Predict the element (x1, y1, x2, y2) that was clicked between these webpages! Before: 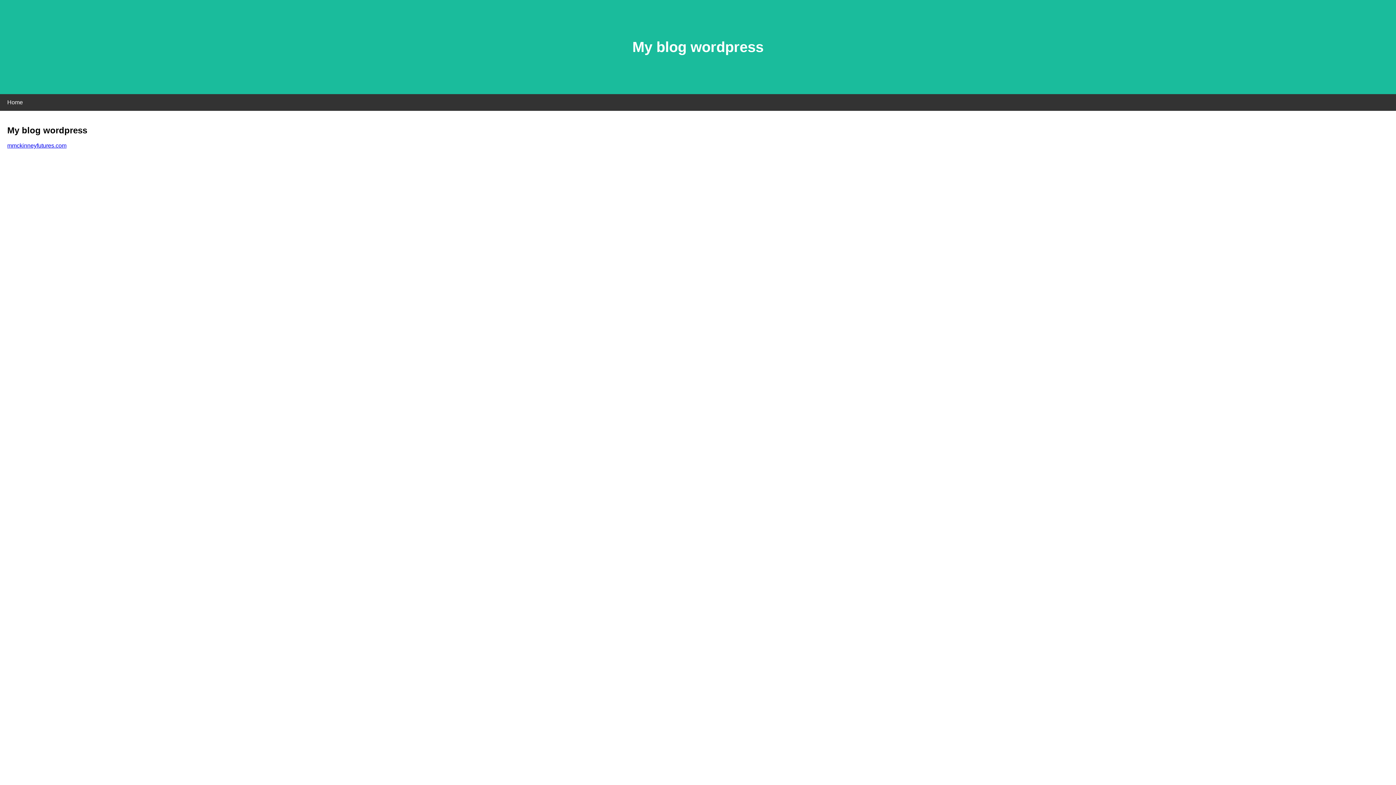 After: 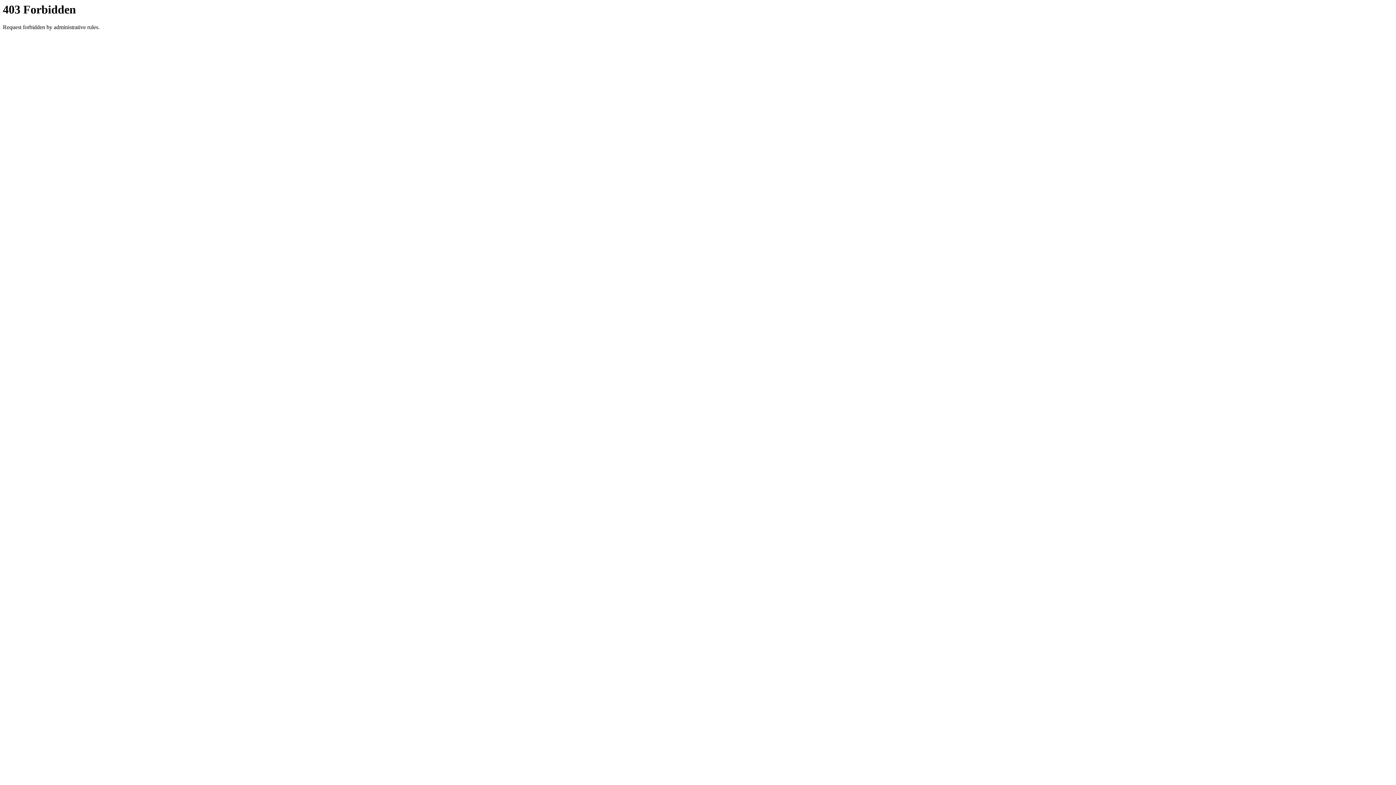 Action: bbox: (7, 142, 66, 148) label: mmckinneyfutures.com